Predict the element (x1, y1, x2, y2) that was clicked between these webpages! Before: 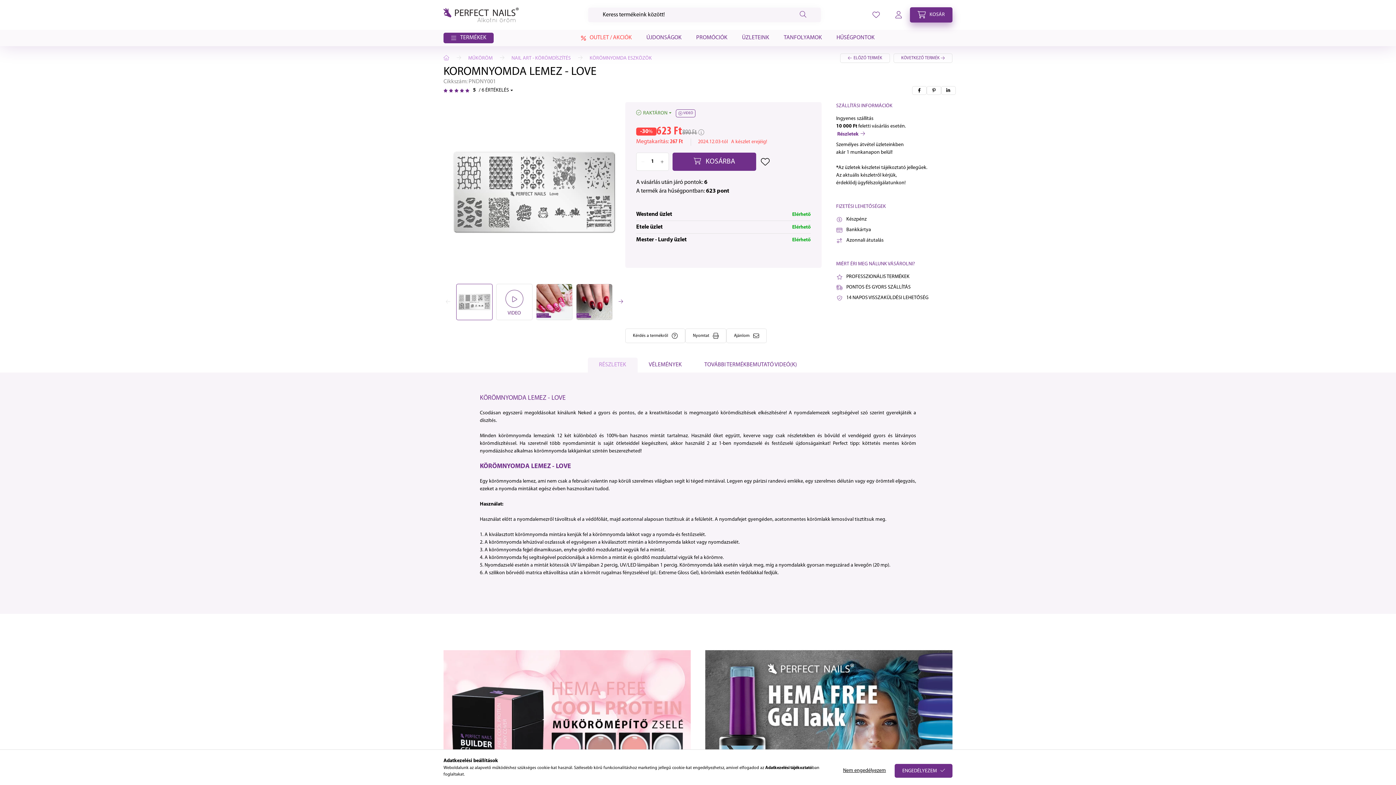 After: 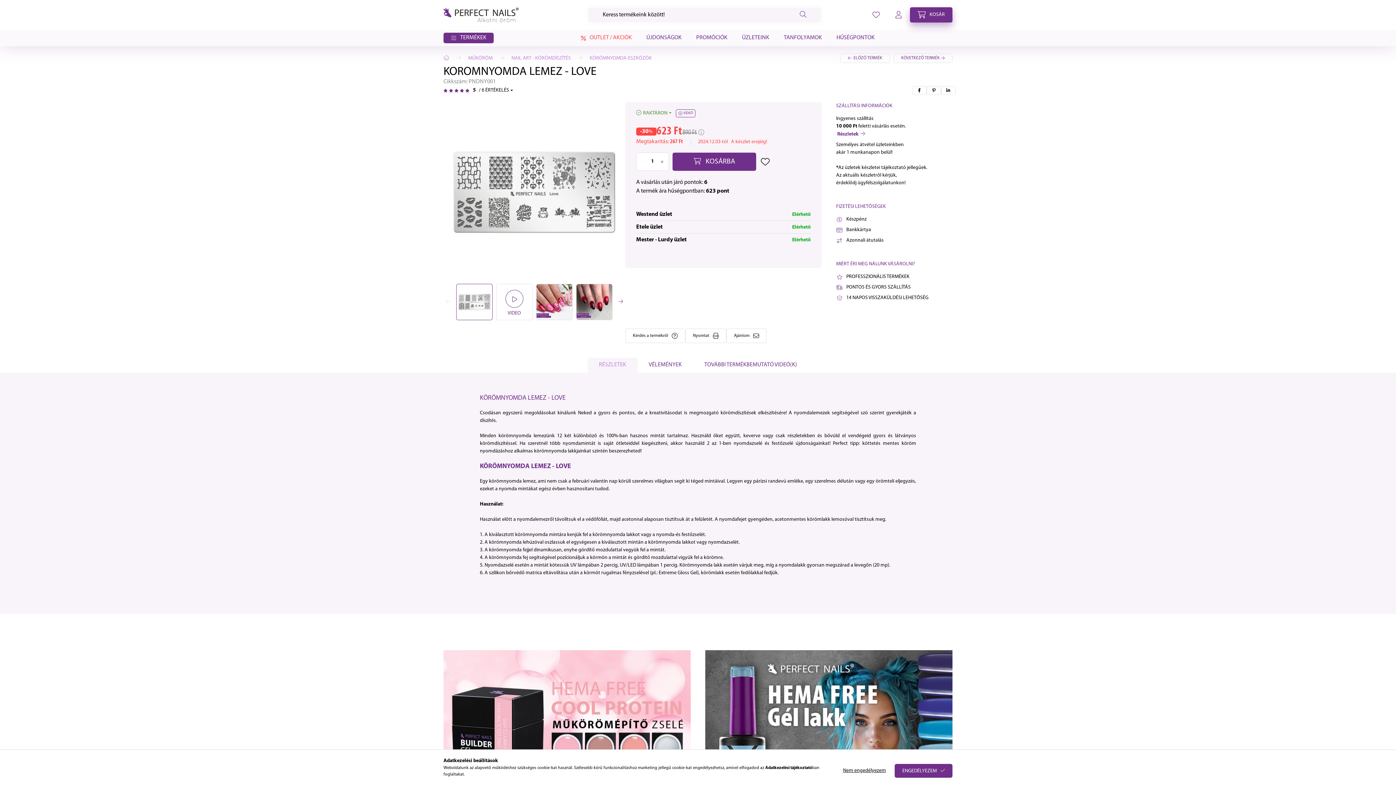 Action: bbox: (765, 766, 812, 770) label: Adatkezelési tájékoztató